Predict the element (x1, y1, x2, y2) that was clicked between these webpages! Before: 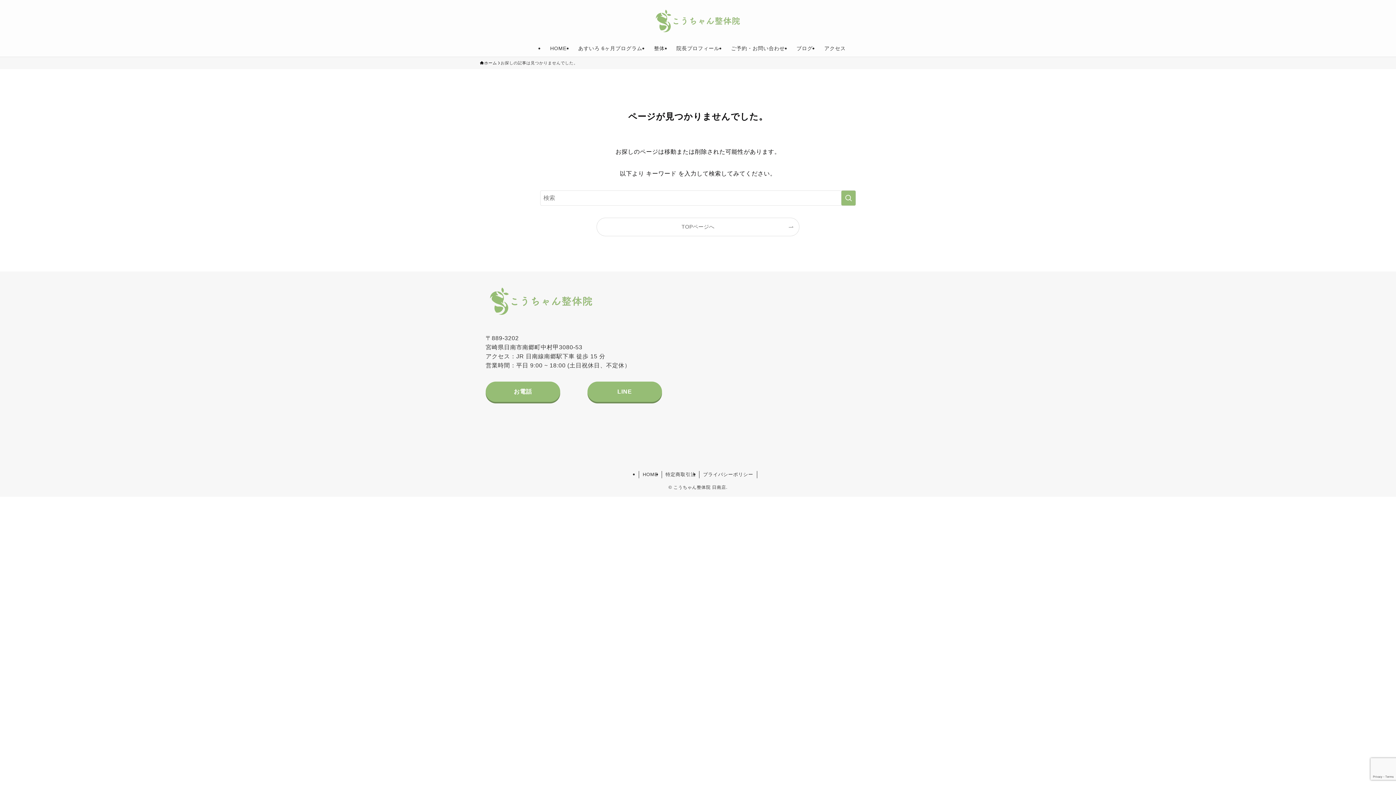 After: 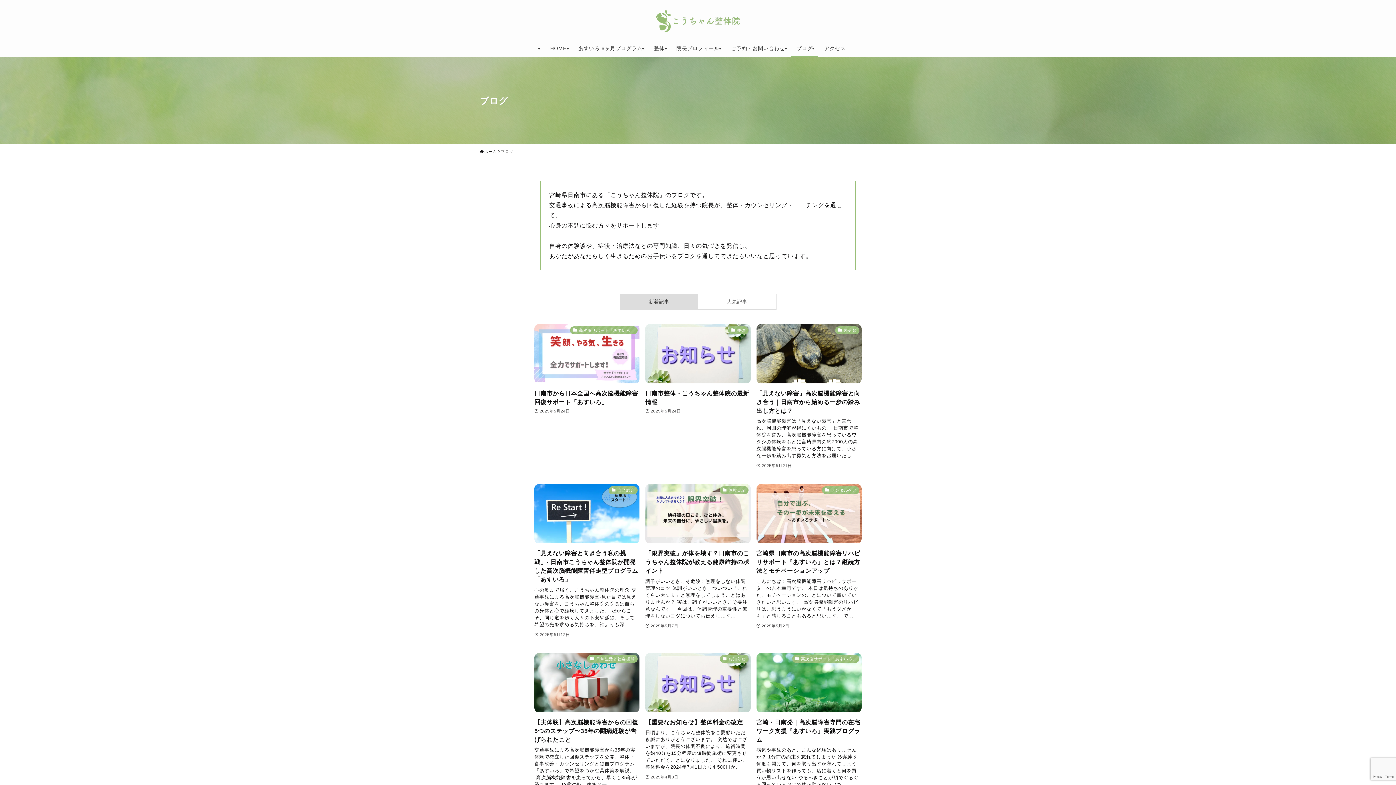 Action: bbox: (790, 40, 818, 56) label: ブログ